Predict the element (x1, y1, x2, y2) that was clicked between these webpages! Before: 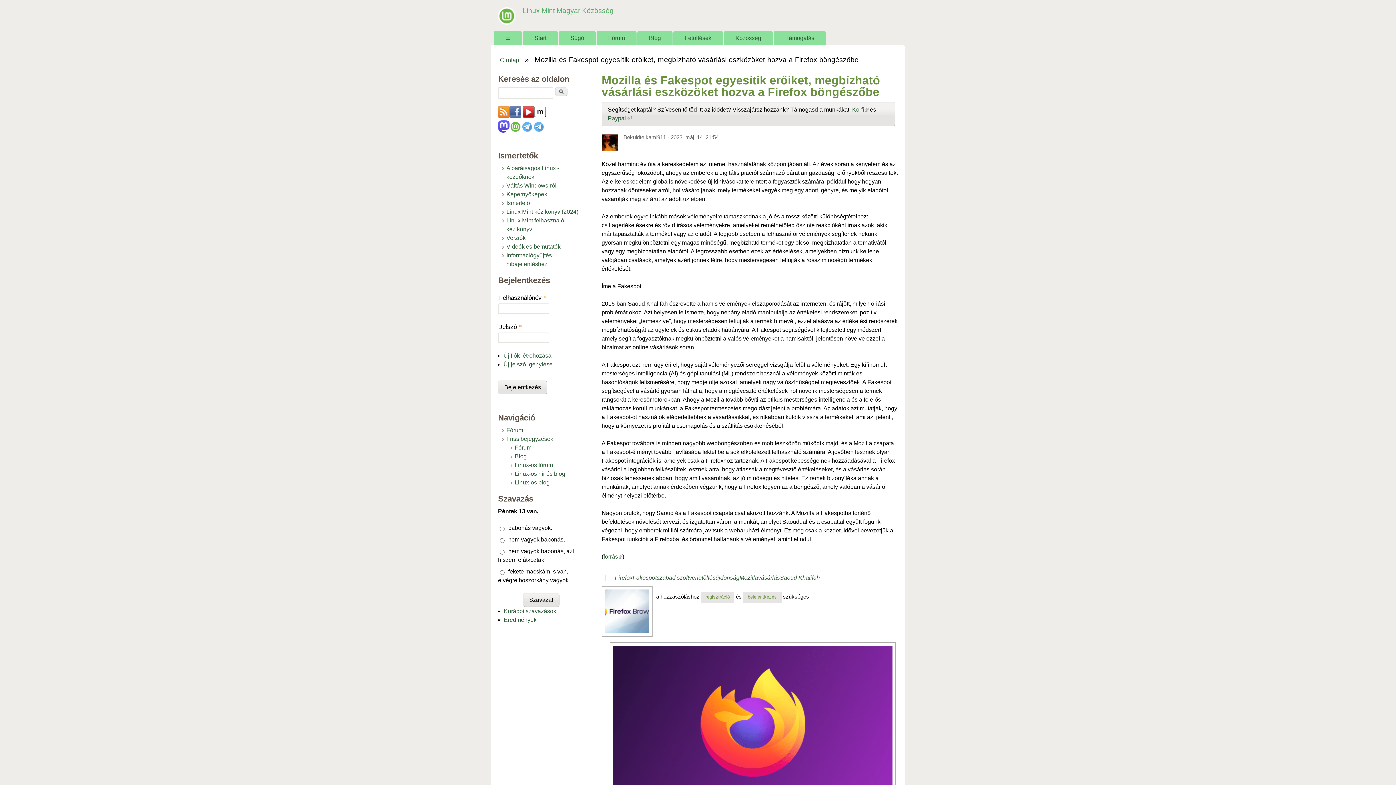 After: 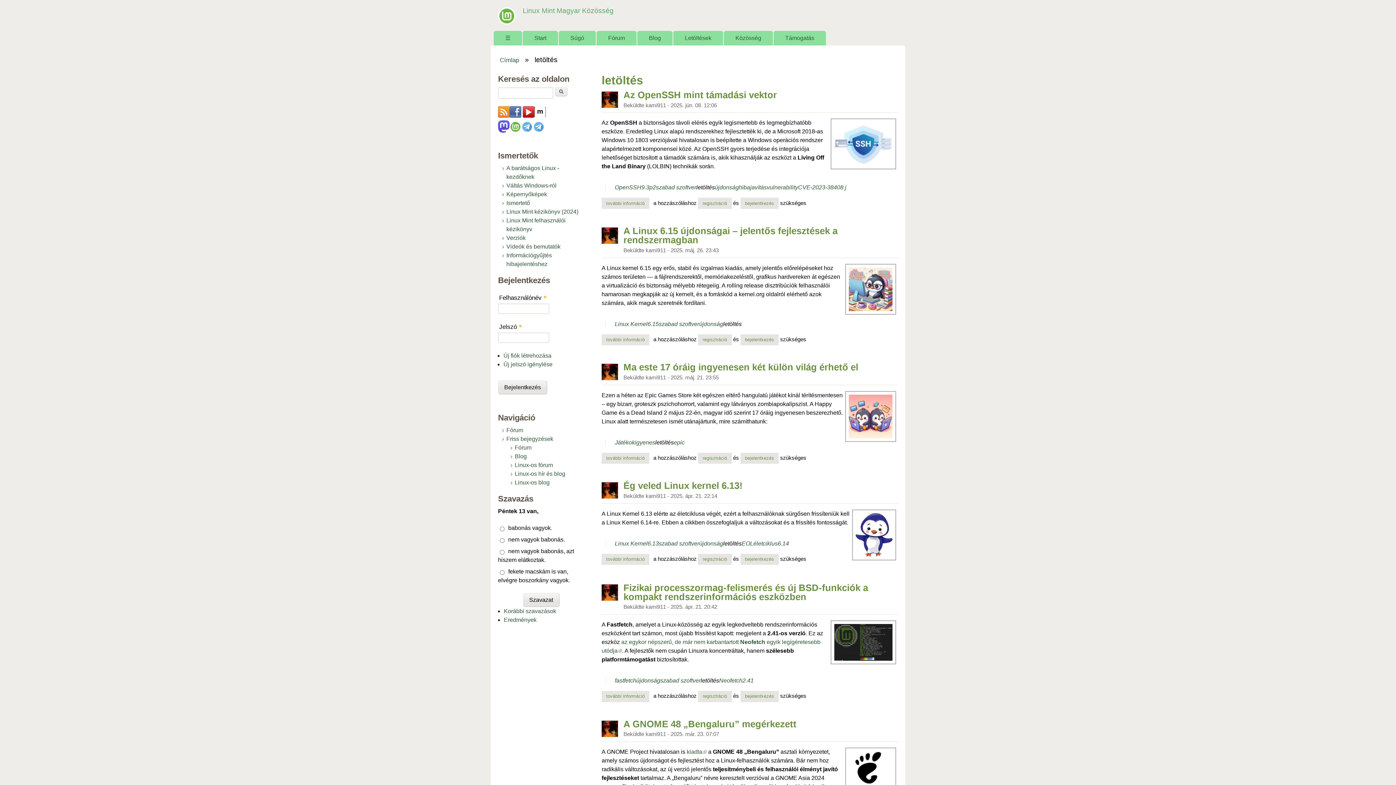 Action: label: letöltés bbox: (697, 574, 715, 581)